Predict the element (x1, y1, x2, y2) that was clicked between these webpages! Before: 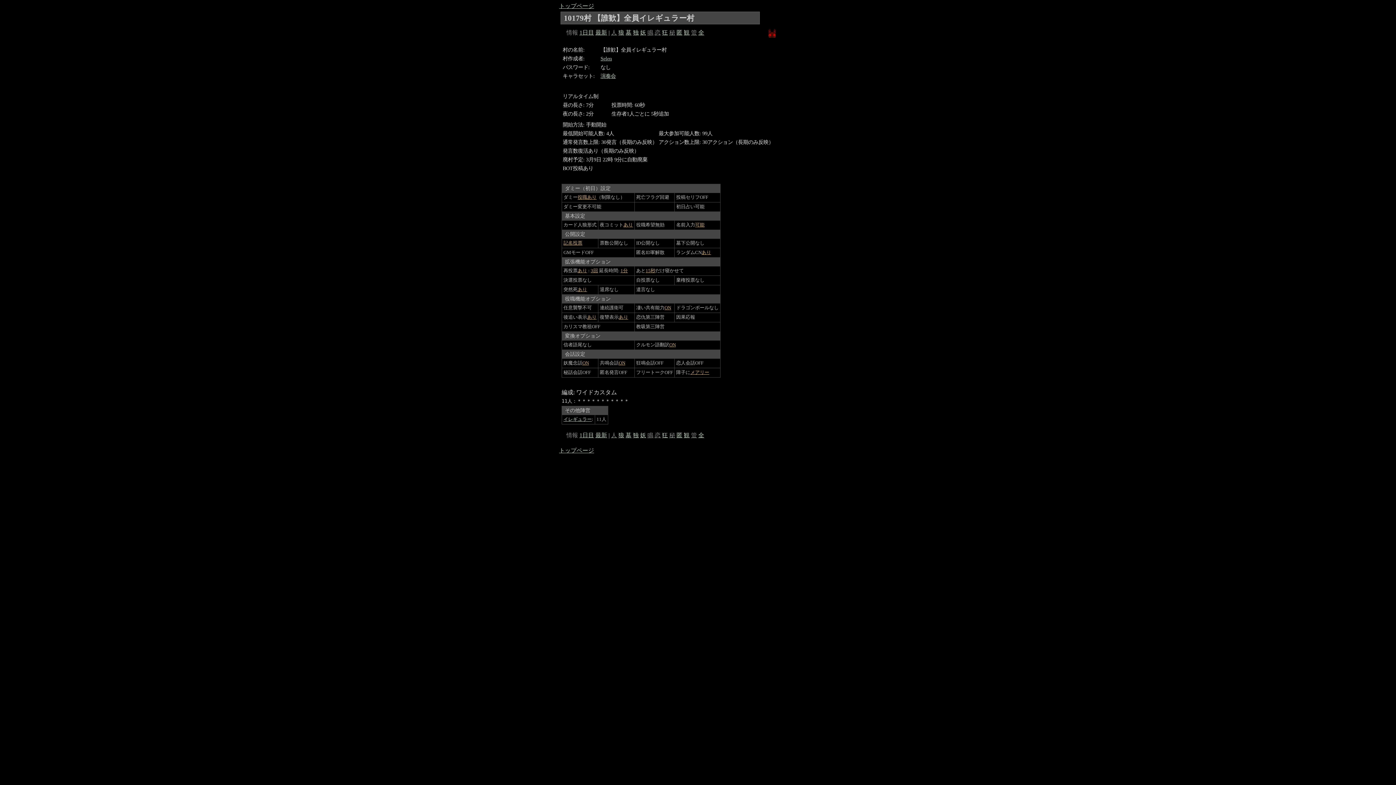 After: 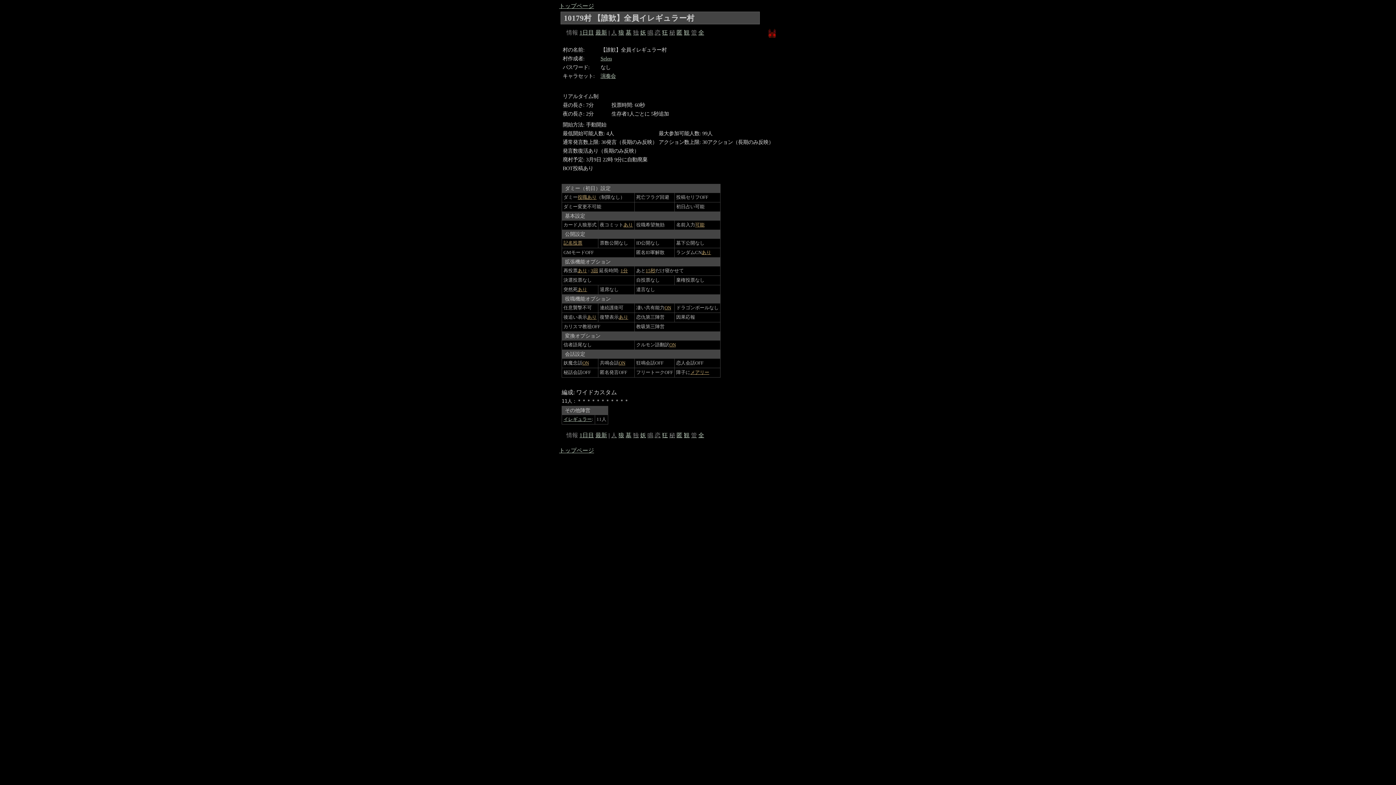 Action: label: 独 bbox: (633, 29, 638, 35)